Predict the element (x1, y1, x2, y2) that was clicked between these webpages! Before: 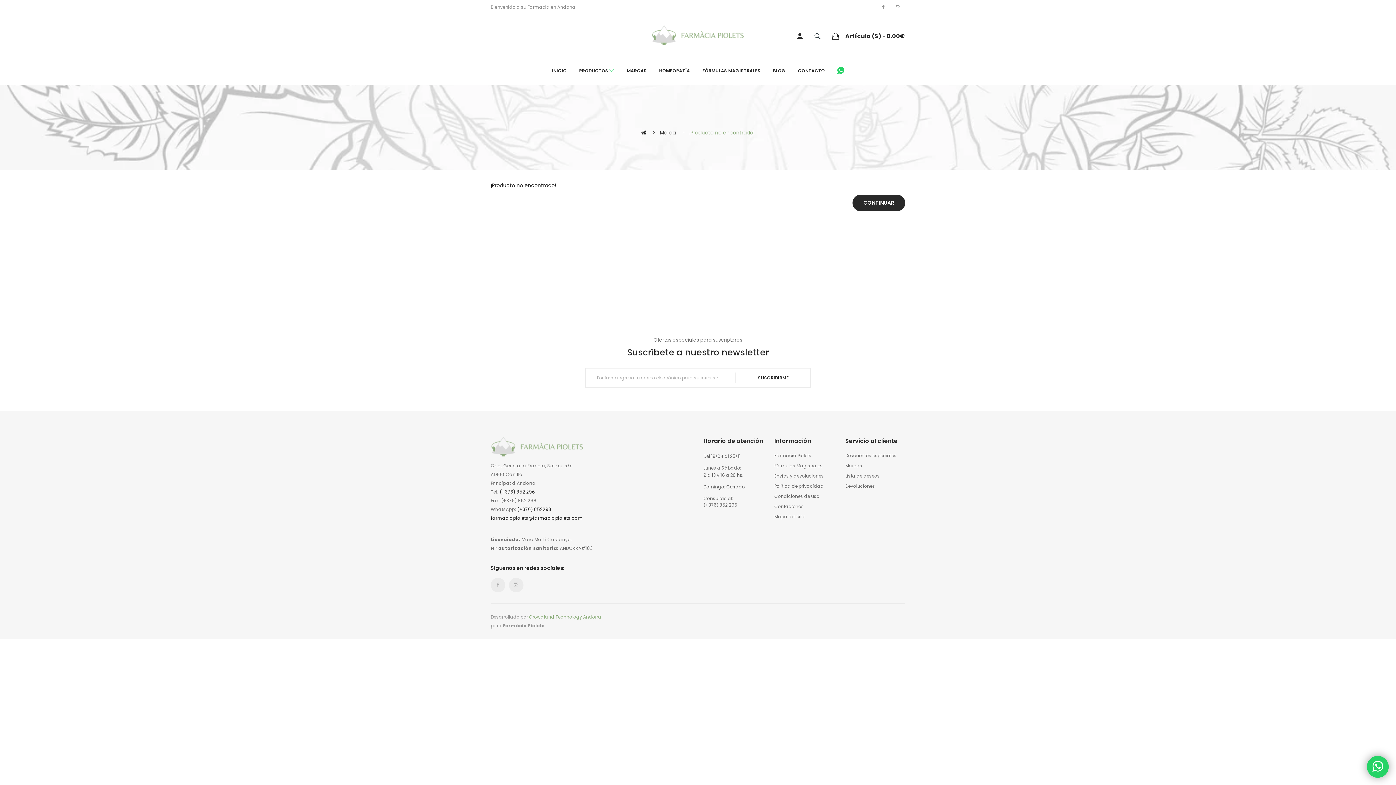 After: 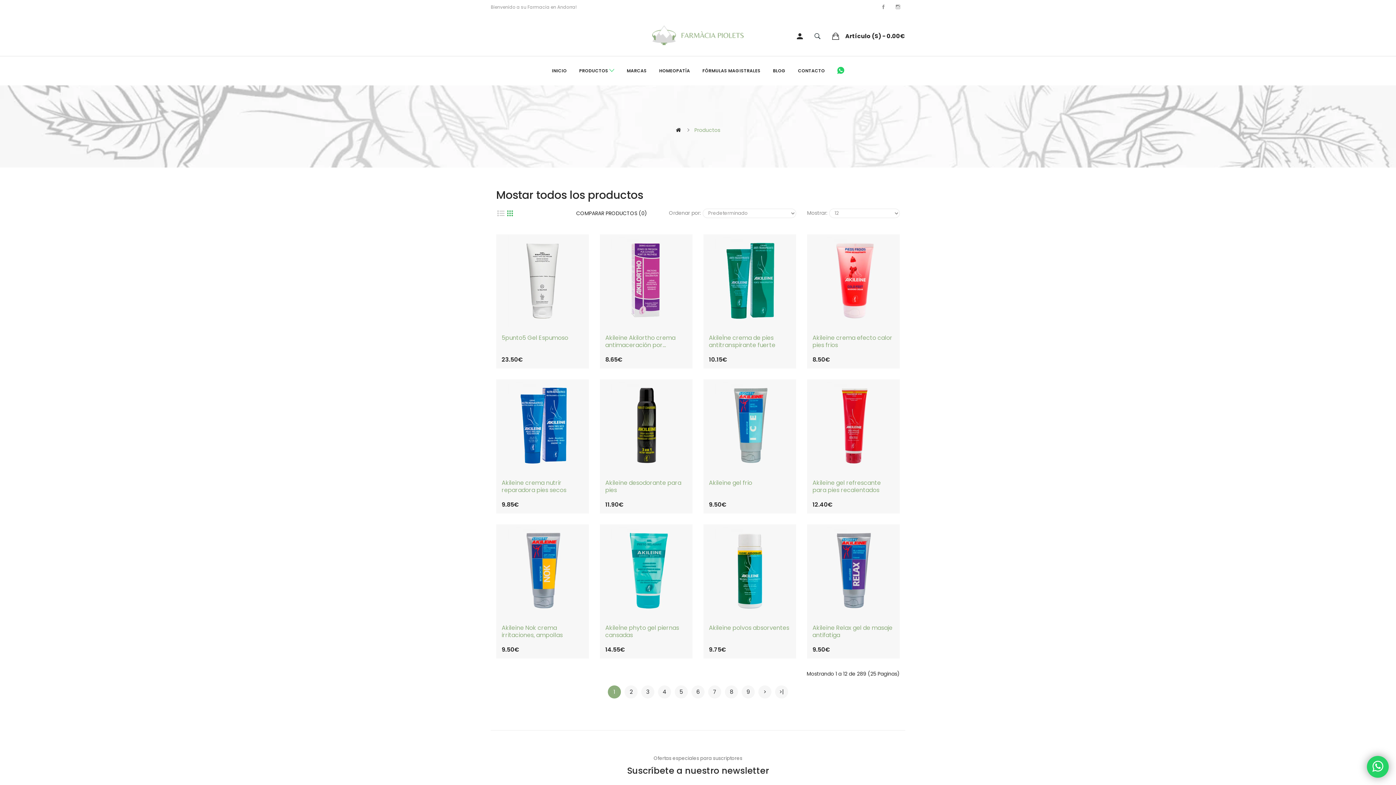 Action: bbox: (573, 64, 620, 77) label: PRODUCTOS 